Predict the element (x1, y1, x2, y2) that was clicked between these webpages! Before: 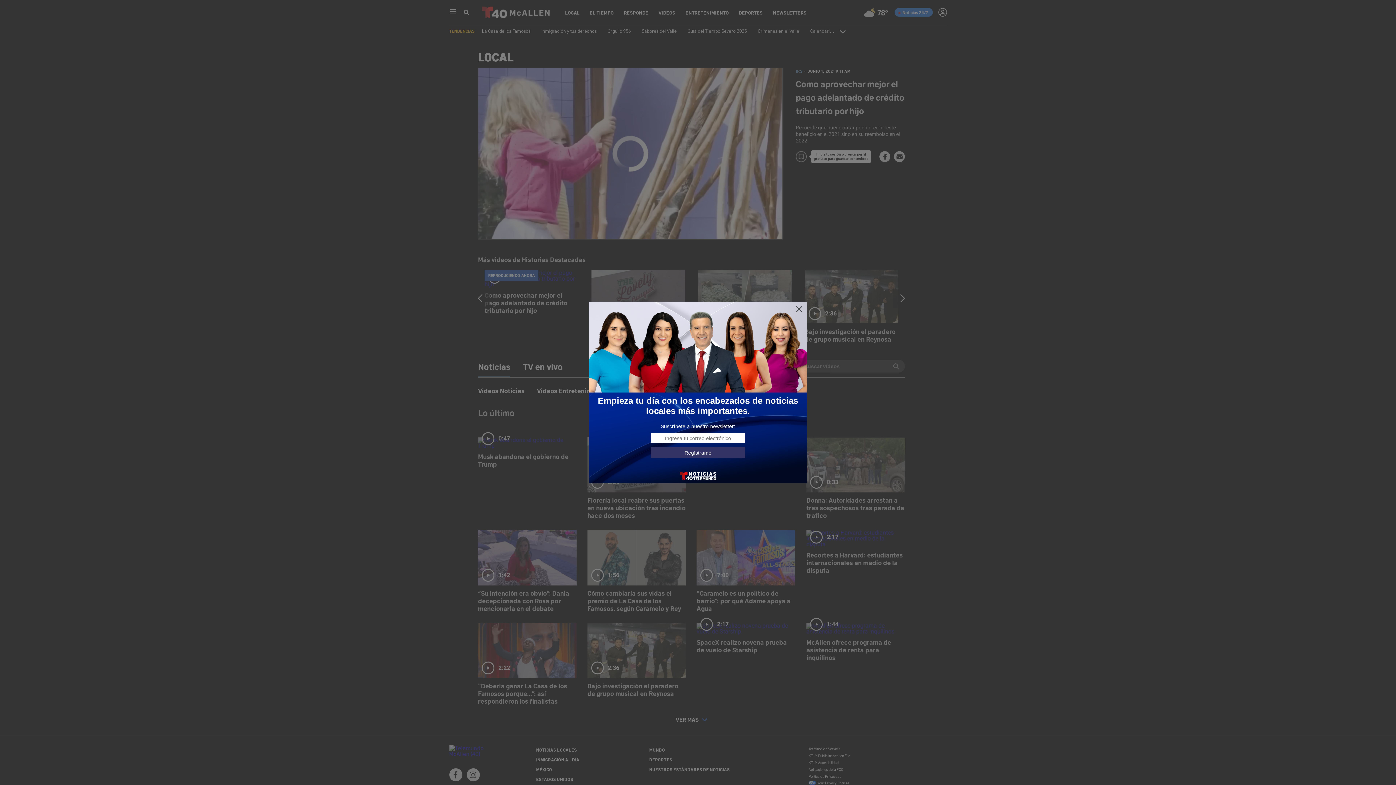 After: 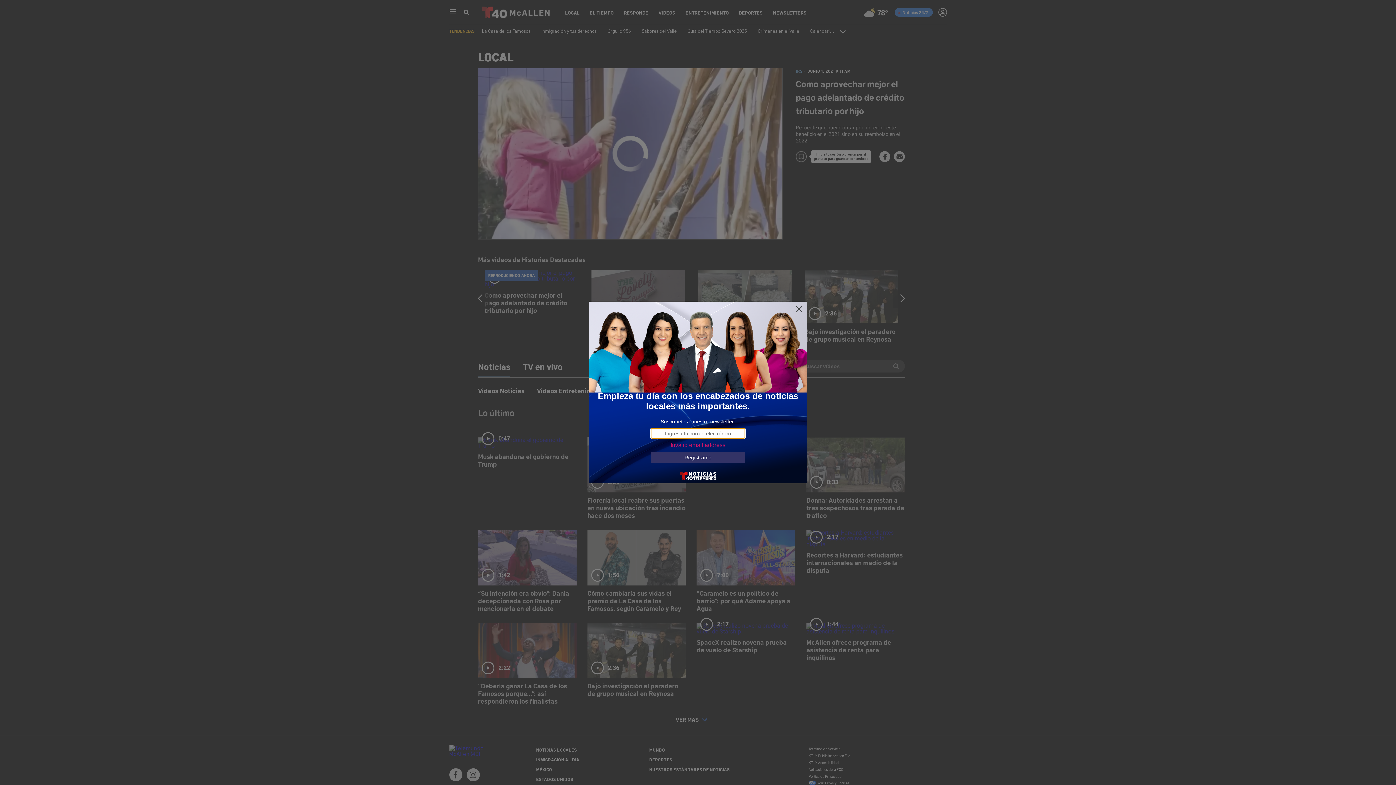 Action: label: Regístrame bbox: (650, 447, 745, 458)